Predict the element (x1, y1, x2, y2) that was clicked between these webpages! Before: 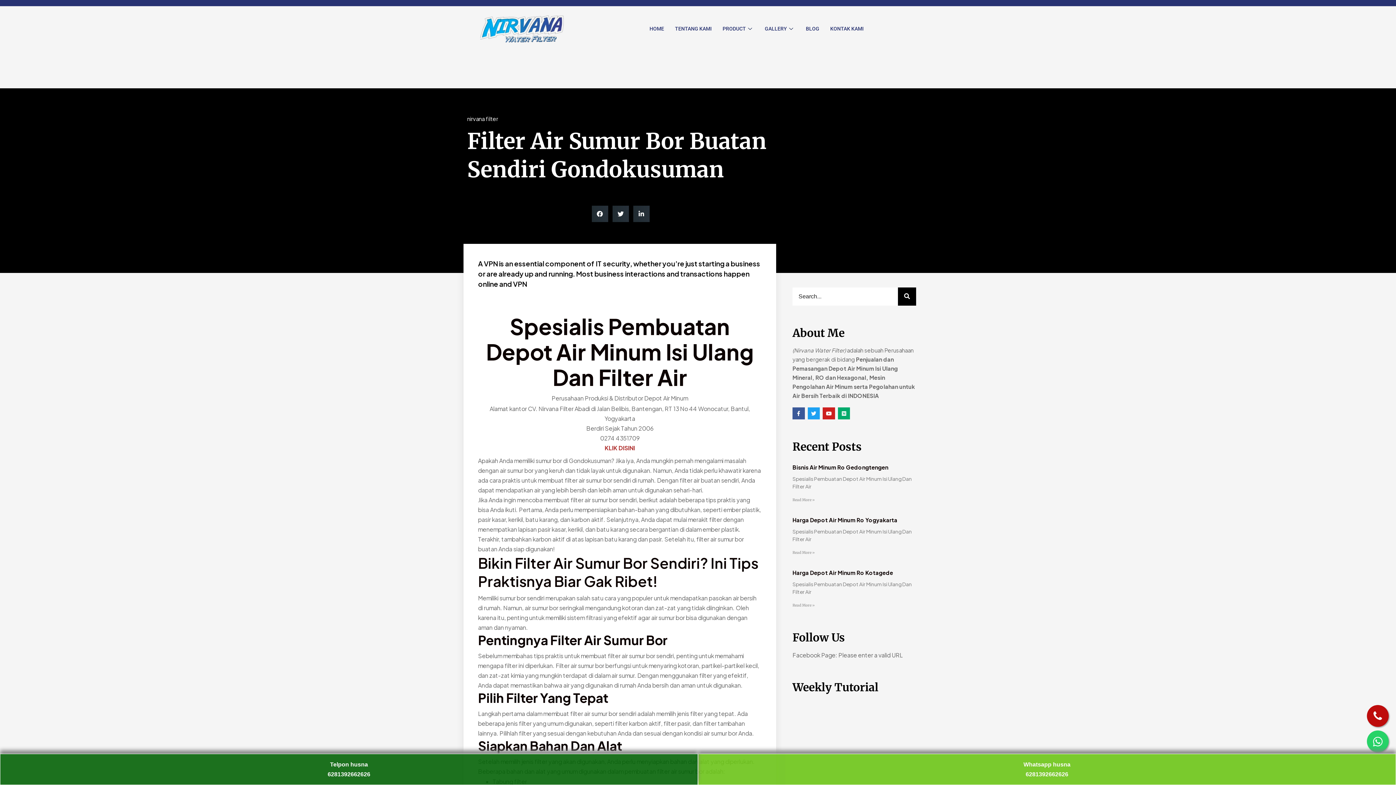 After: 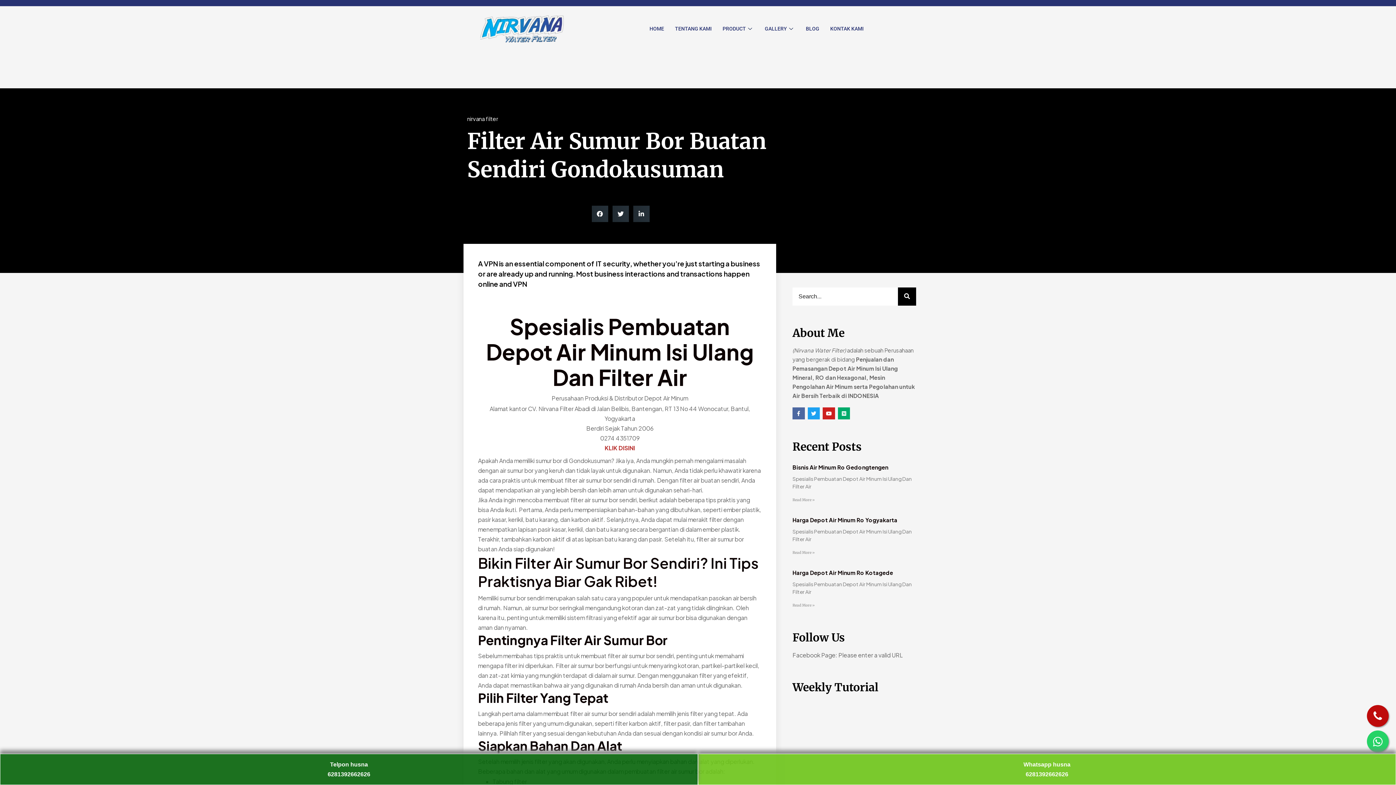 Action: bbox: (792, 407, 804, 419) label: Facebook